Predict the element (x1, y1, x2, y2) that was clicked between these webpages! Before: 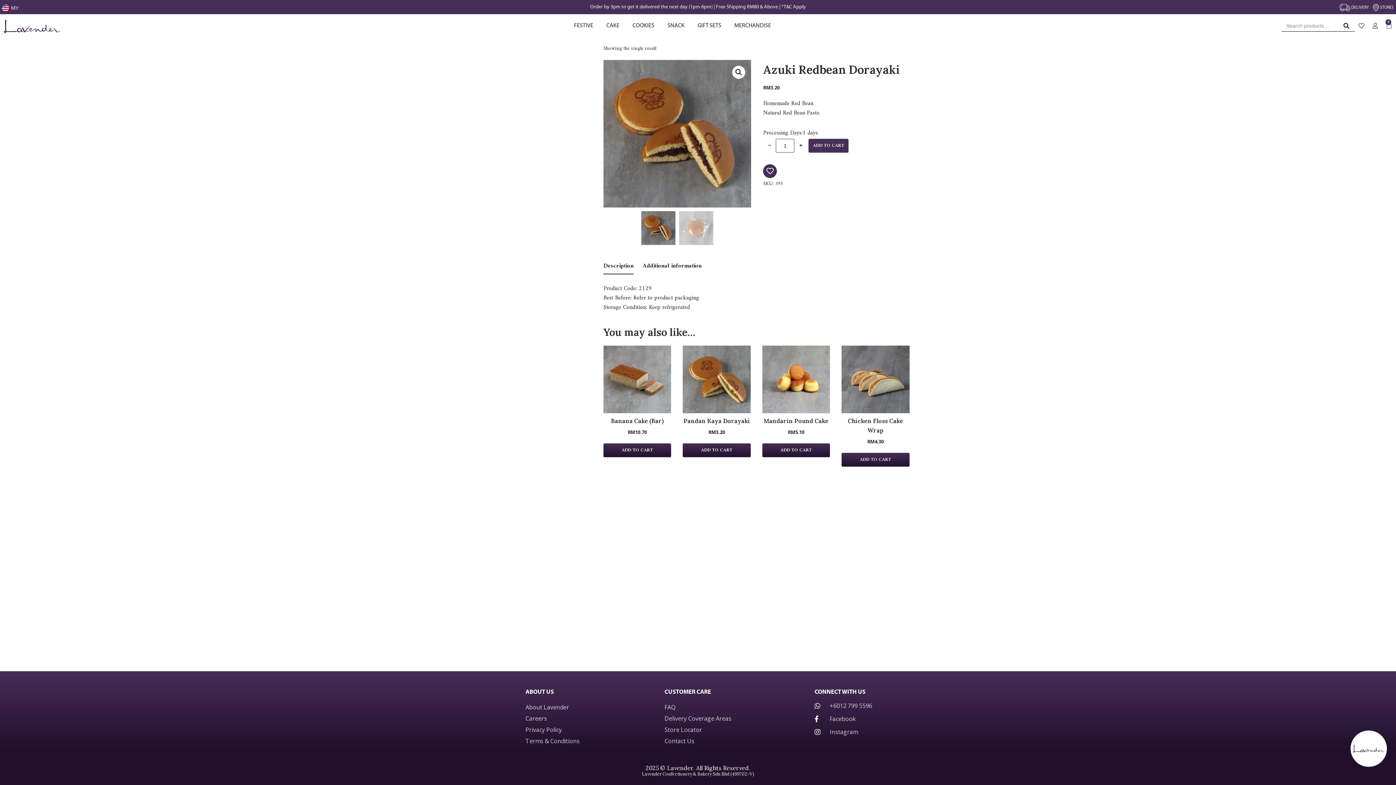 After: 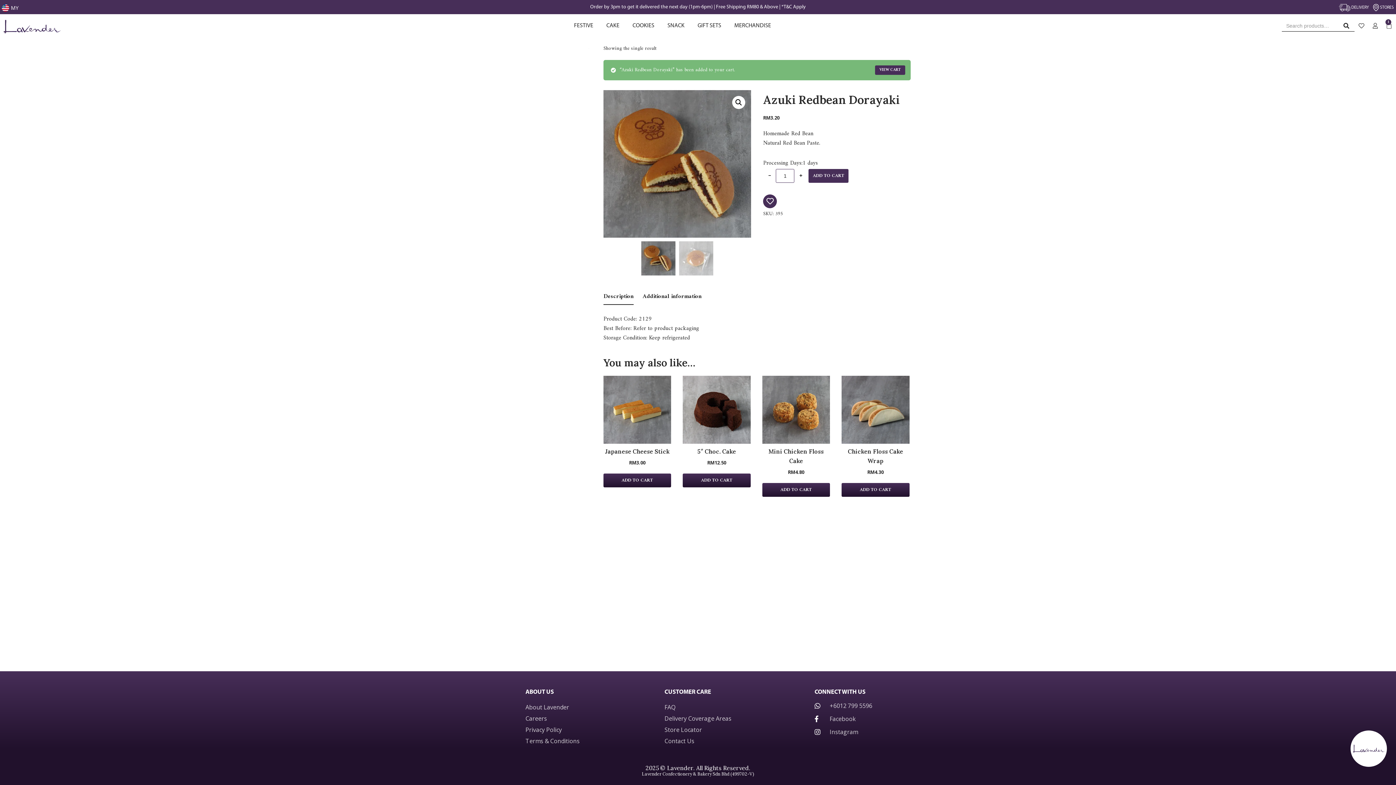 Action: bbox: (808, 138, 848, 152) label: ADD TO CART